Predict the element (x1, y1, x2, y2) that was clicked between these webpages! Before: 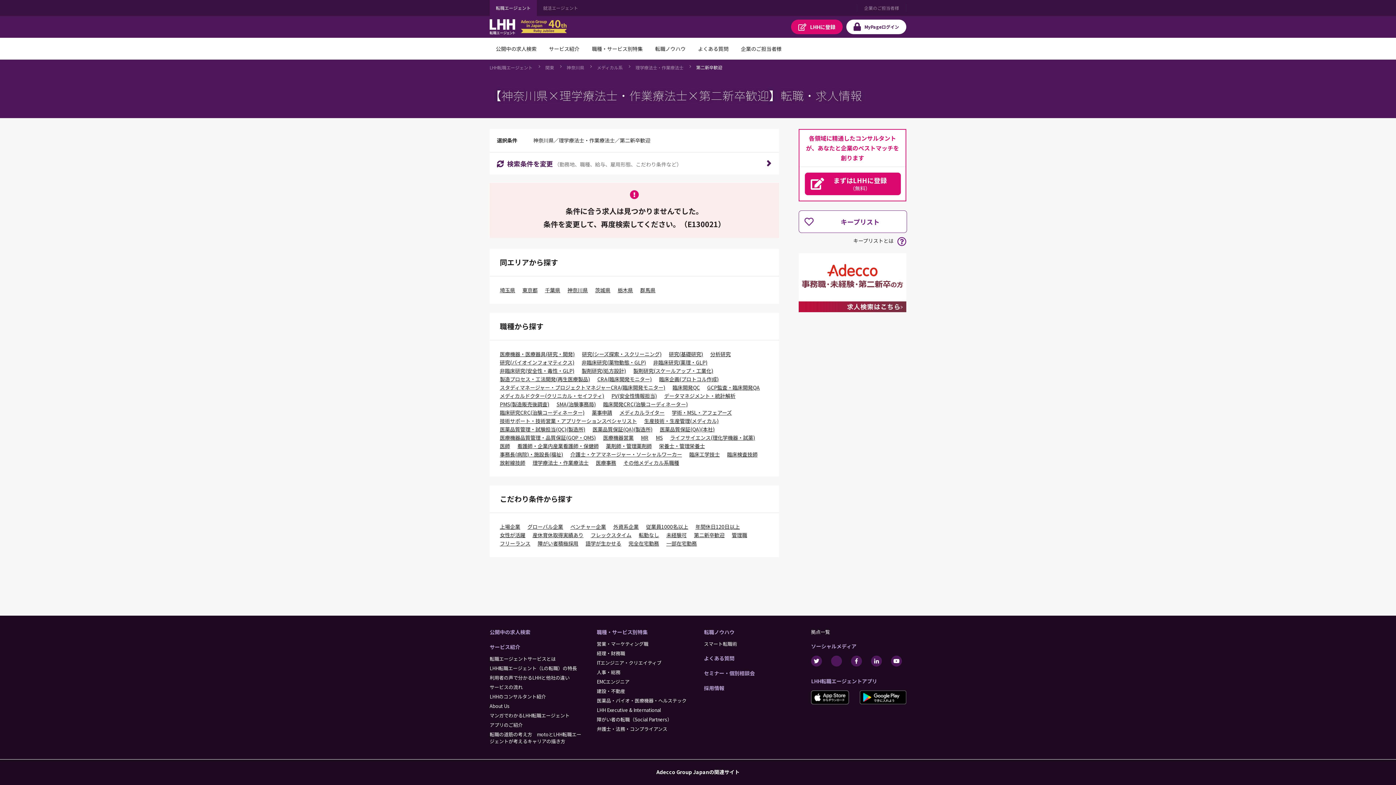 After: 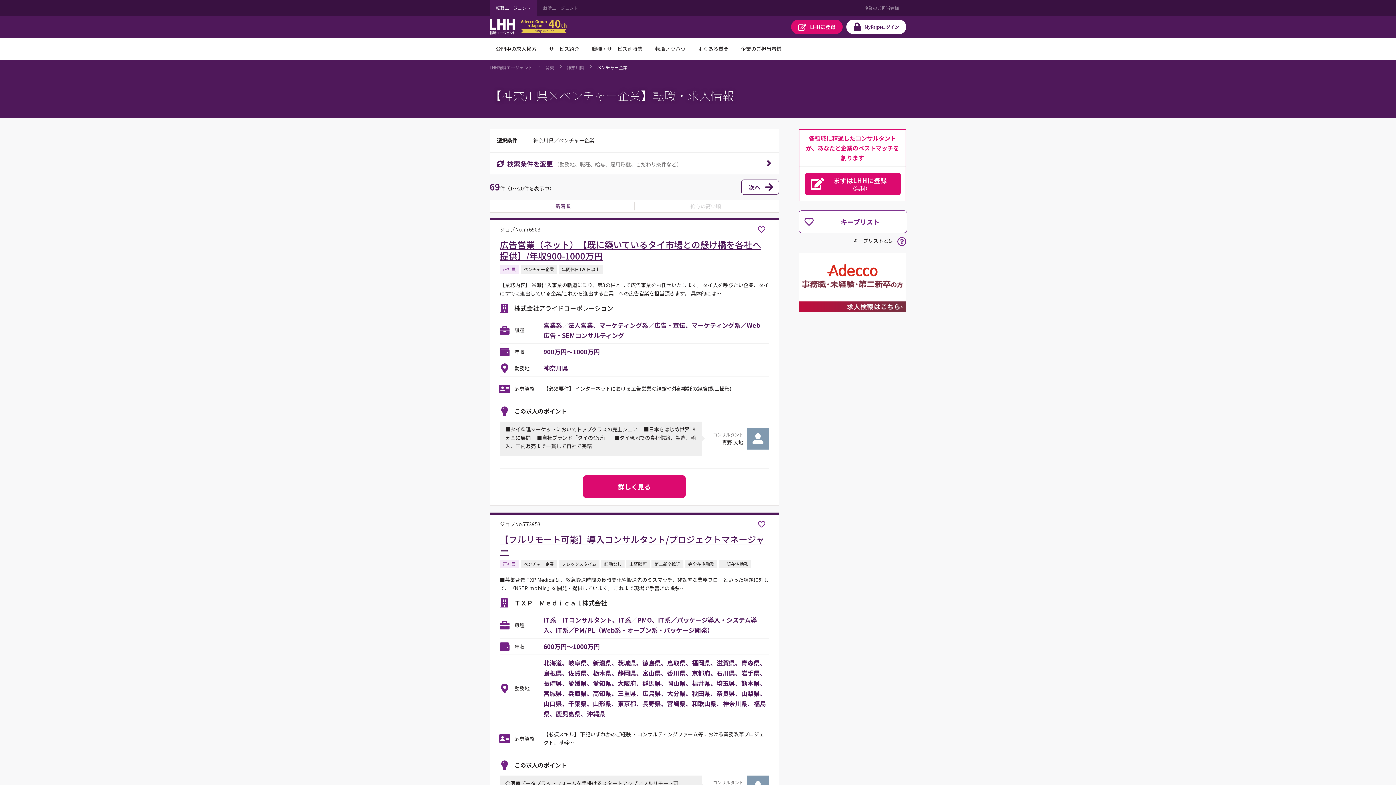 Action: bbox: (570, 523, 606, 530) label: ベンチャー企業